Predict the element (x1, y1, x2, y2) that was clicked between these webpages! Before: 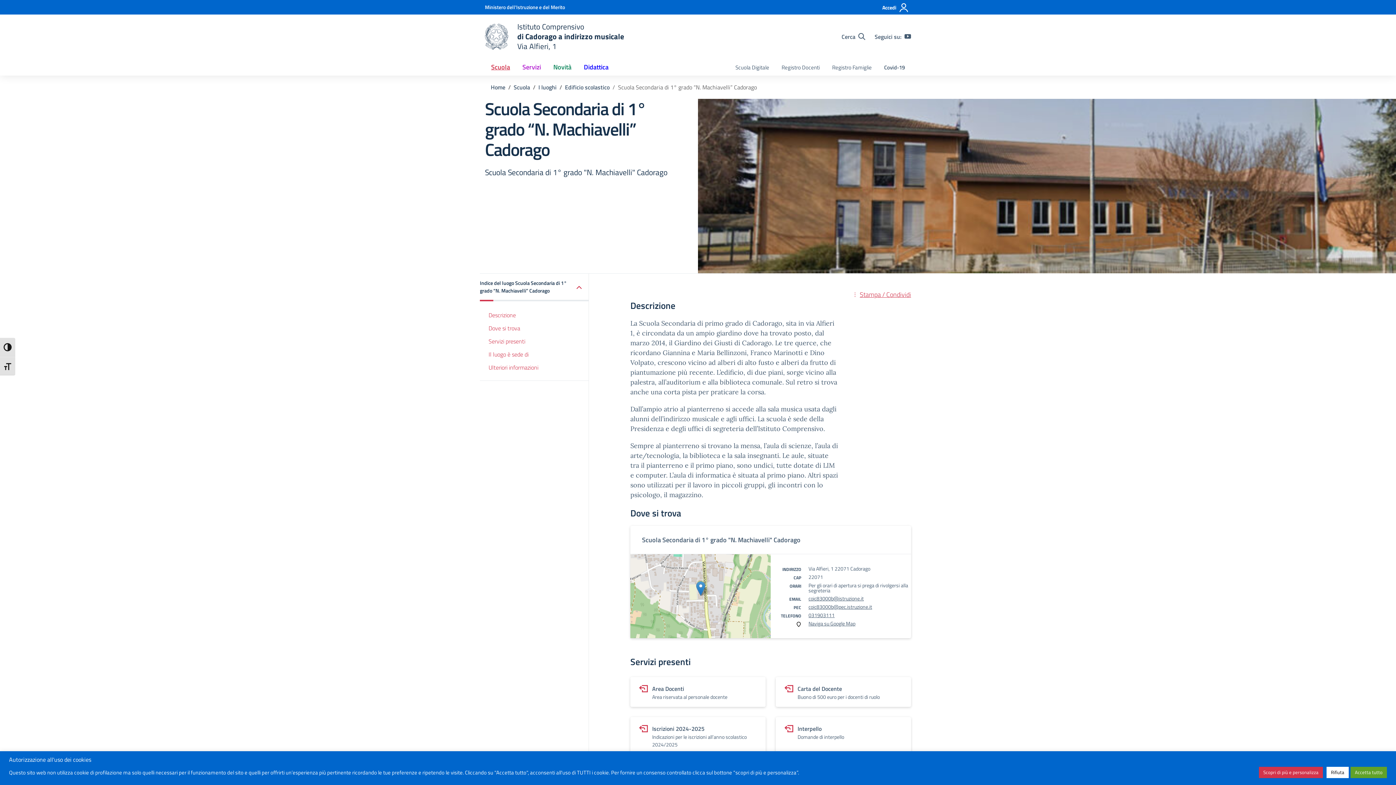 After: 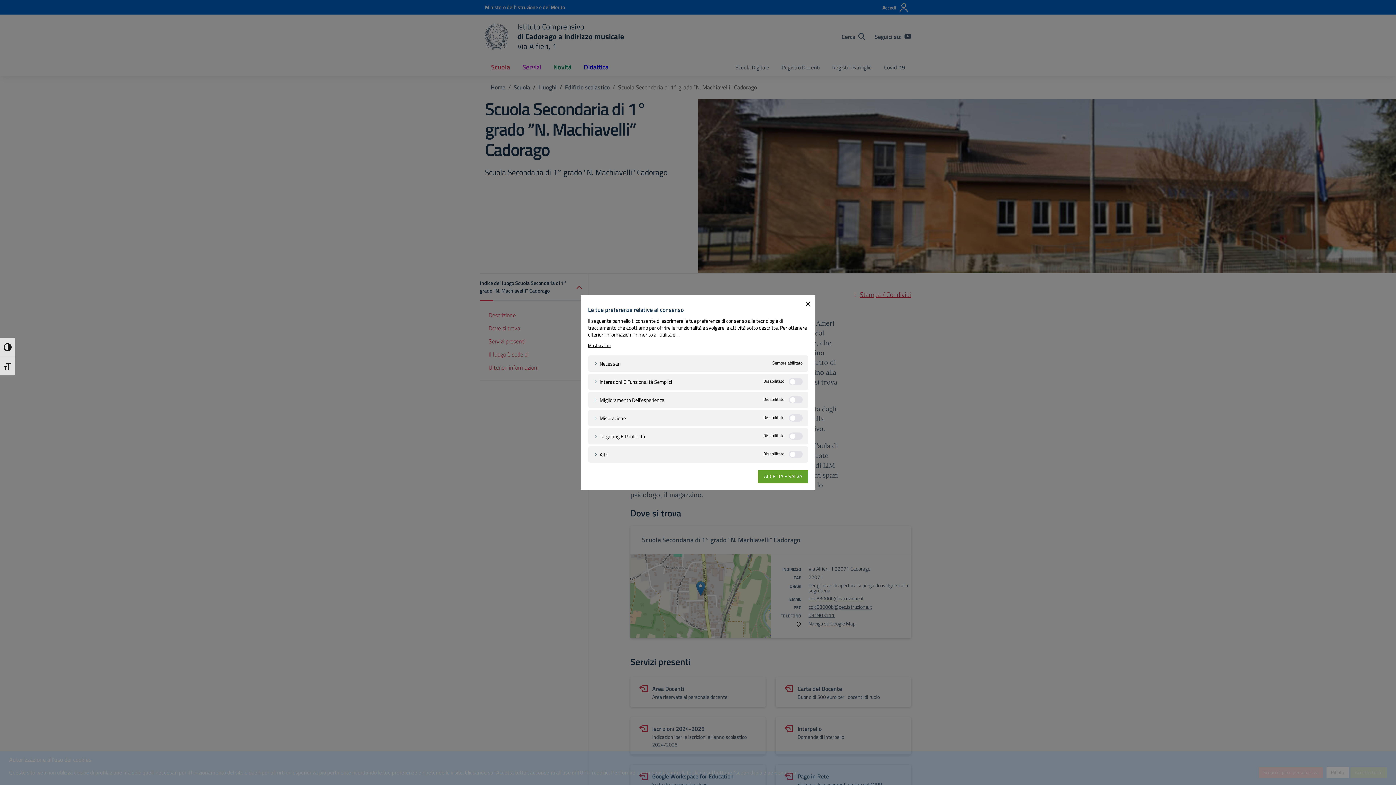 Action: label: Scopri di più e personalizza bbox: (1259, 767, 1323, 778)